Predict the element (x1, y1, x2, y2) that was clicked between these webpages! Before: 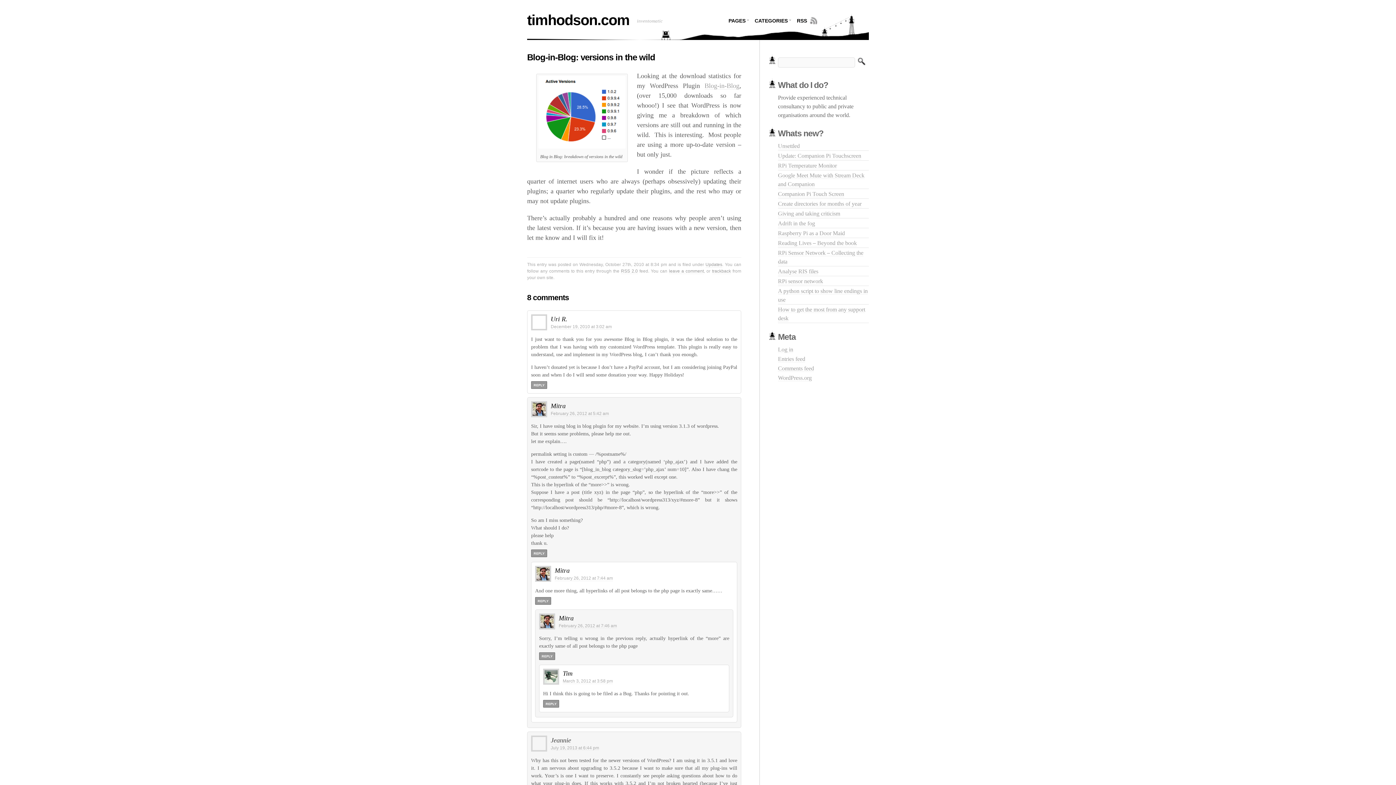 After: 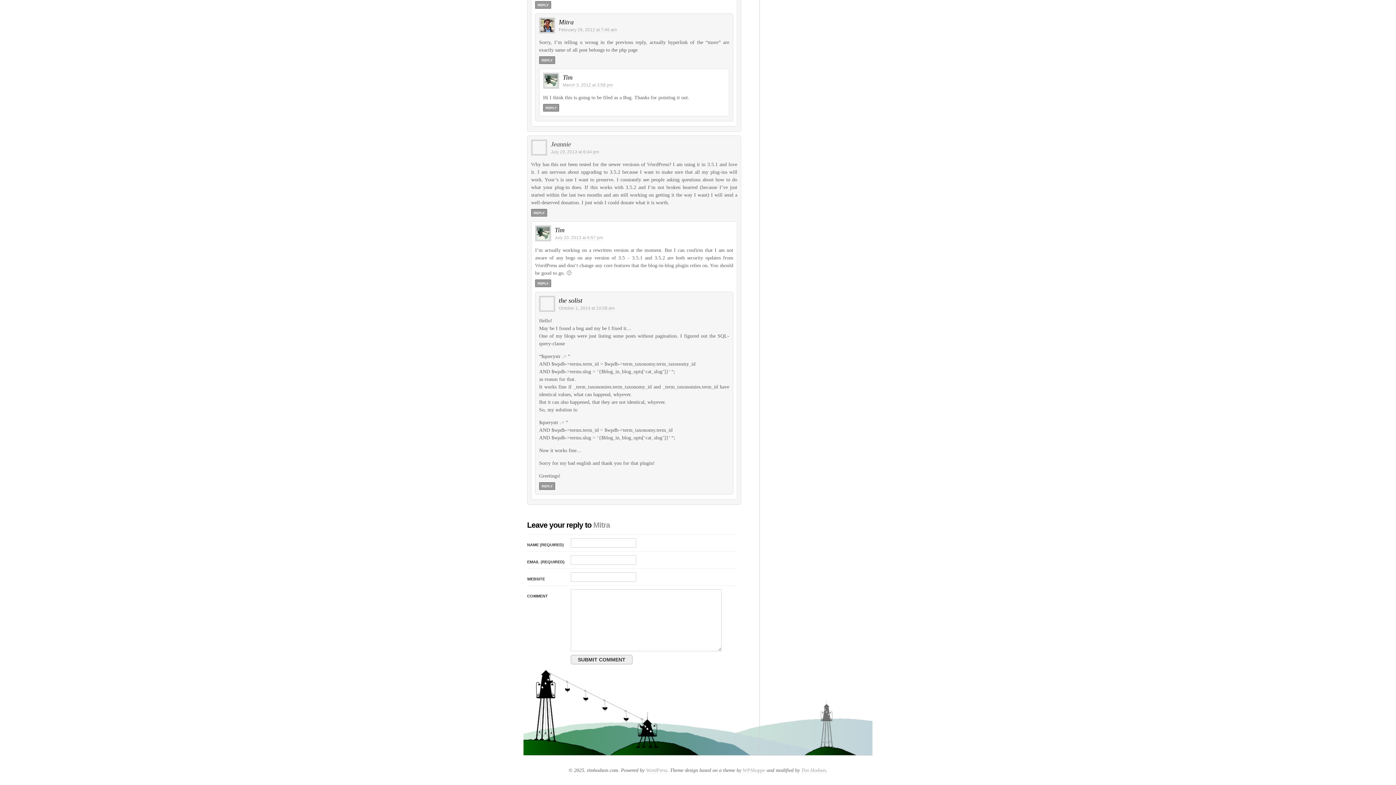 Action: label: Reply to Mitra bbox: (535, 597, 551, 605)